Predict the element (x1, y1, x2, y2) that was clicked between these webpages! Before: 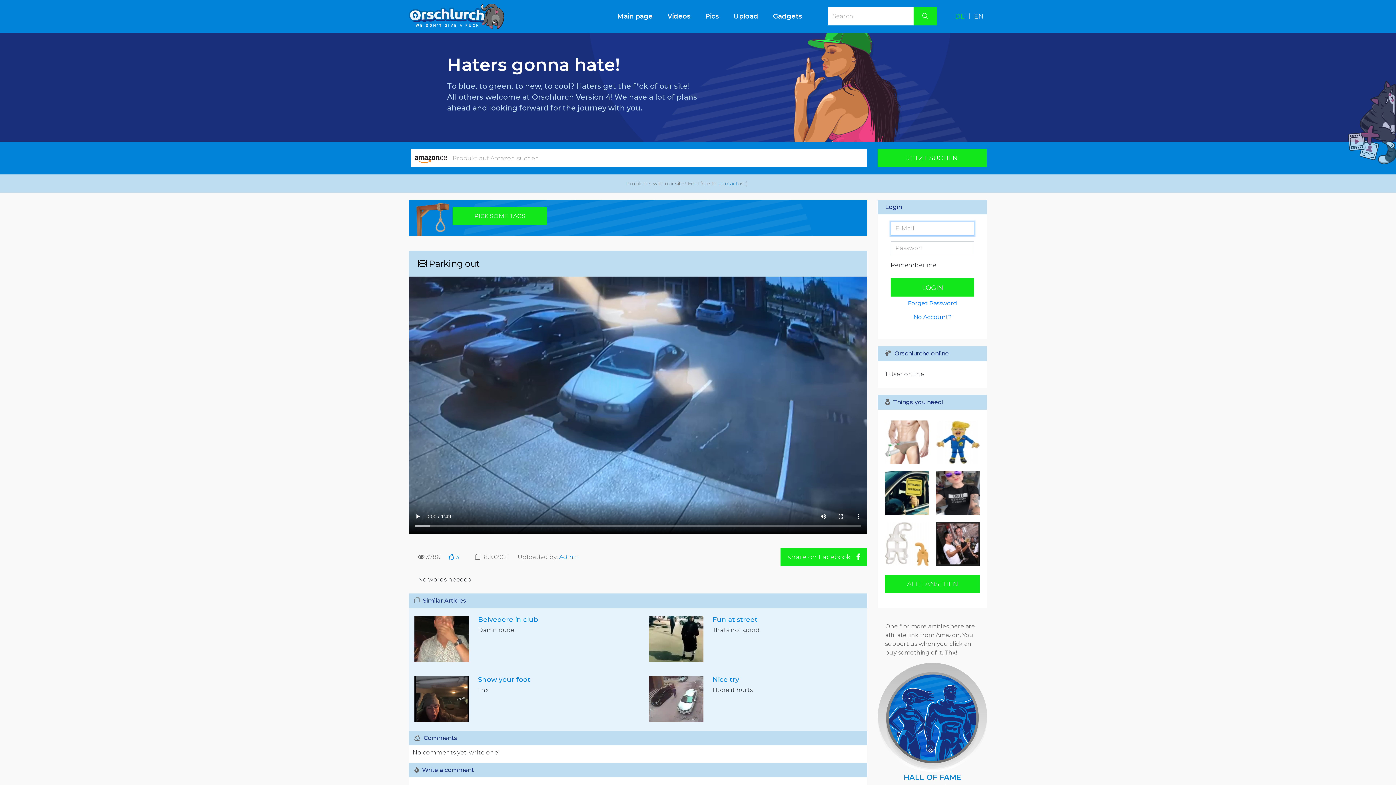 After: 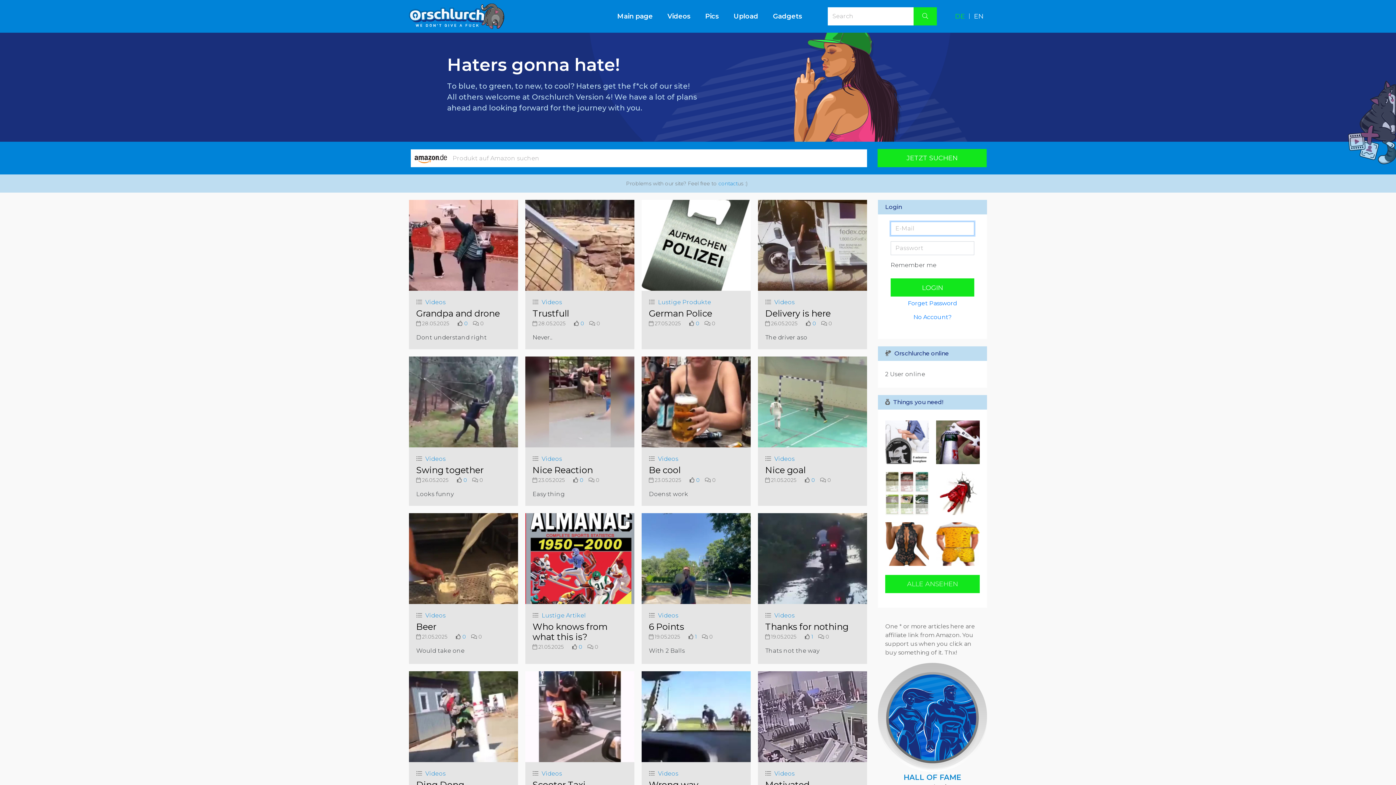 Action: bbox: (913, 7, 937, 25)